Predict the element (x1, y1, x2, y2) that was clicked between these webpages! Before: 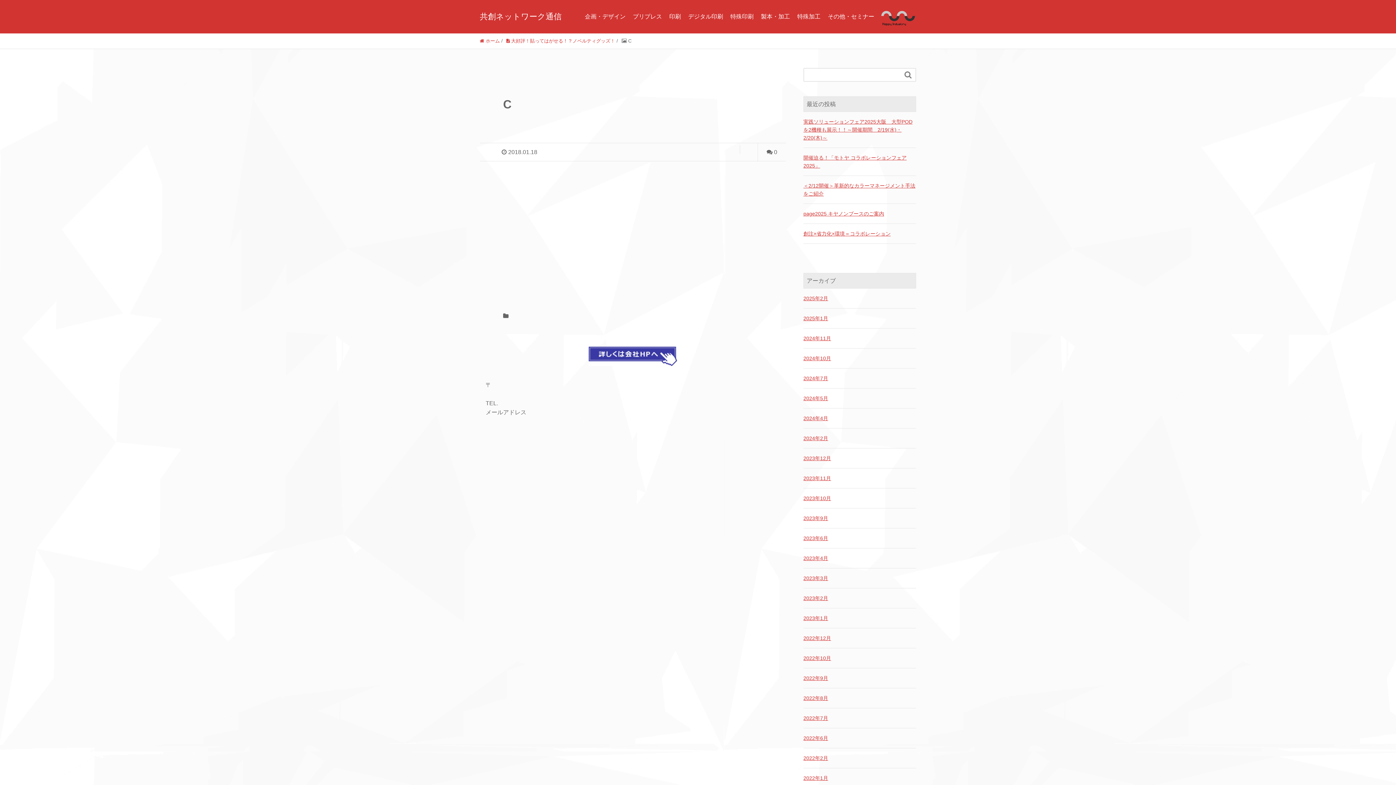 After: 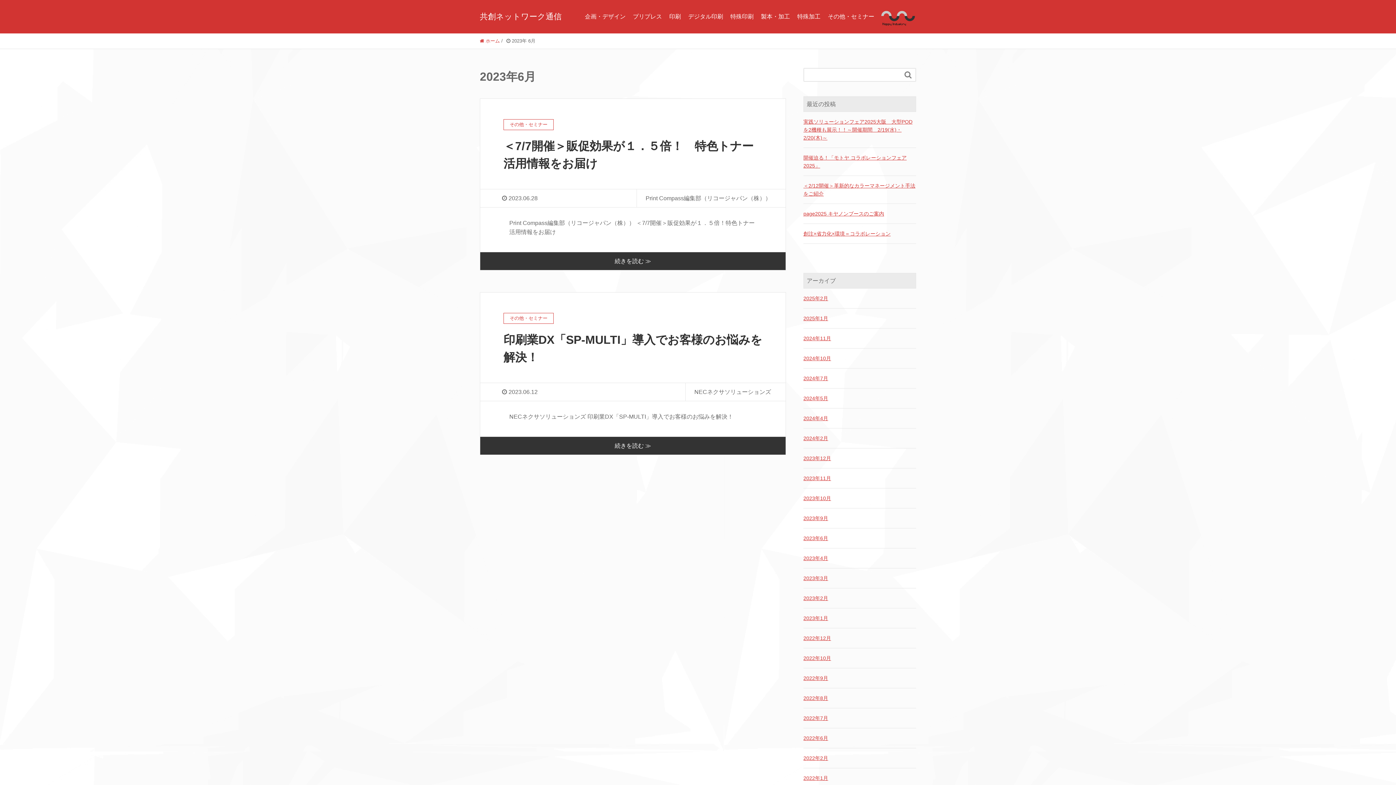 Action: bbox: (803, 534, 916, 542) label: 2023年6月